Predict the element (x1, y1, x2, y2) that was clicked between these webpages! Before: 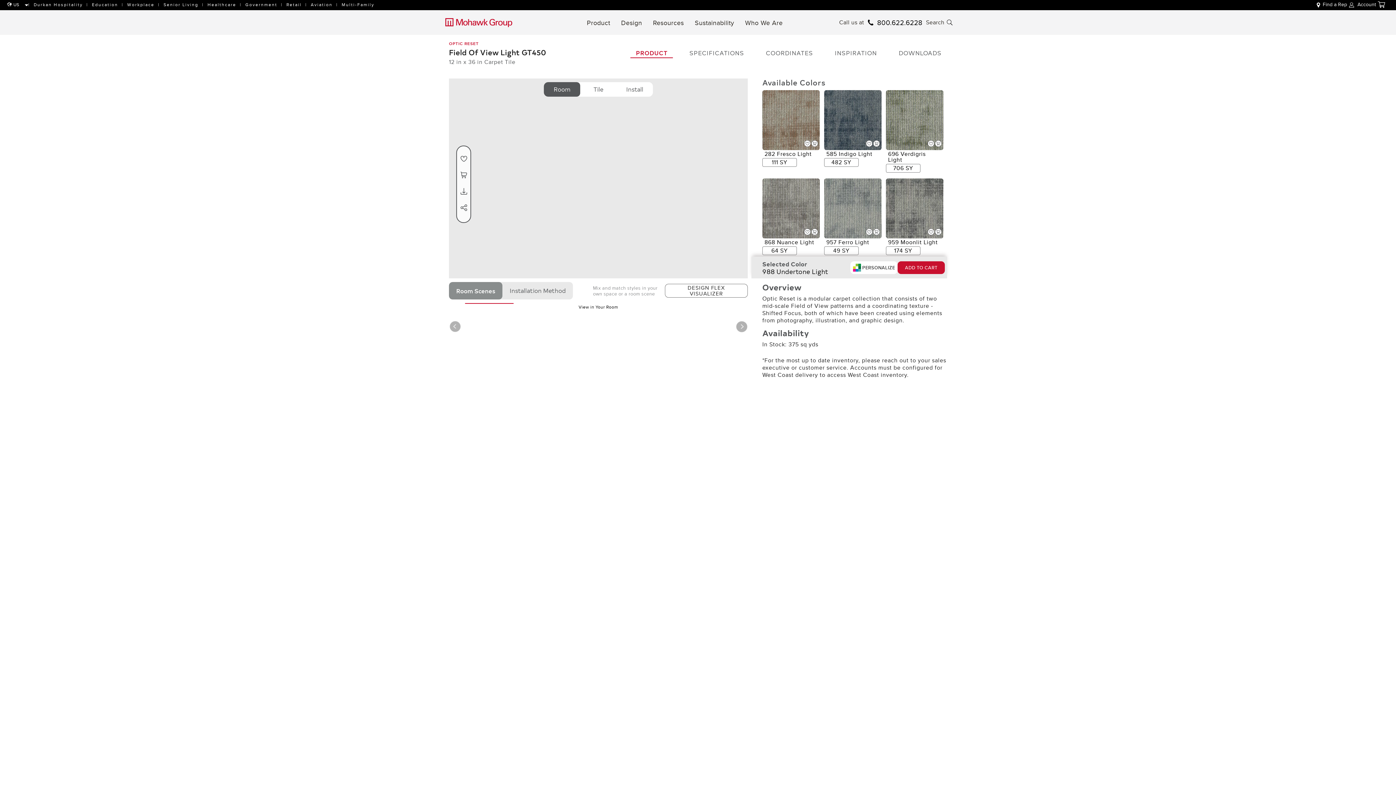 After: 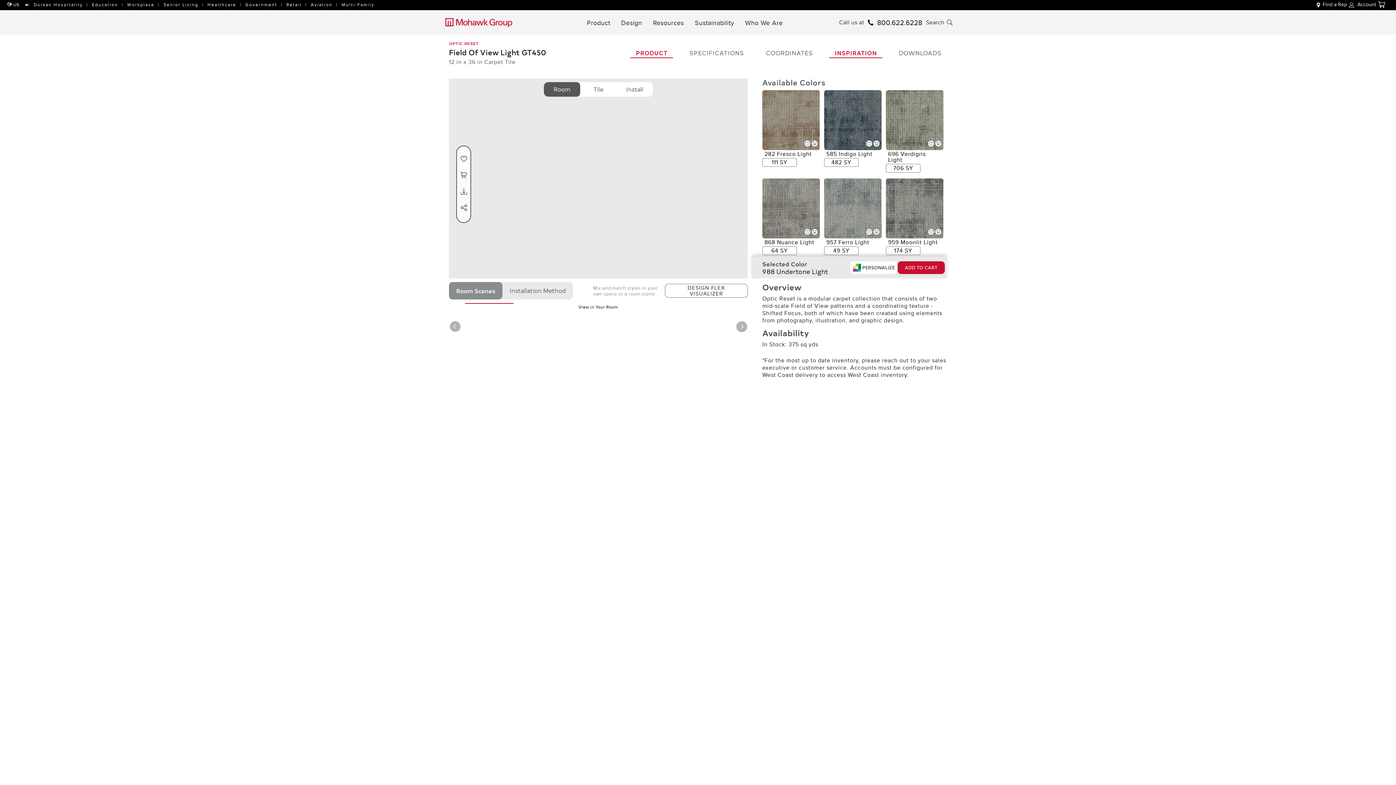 Action: bbox: (829, 45, 882, 60) label: INSPIRATION